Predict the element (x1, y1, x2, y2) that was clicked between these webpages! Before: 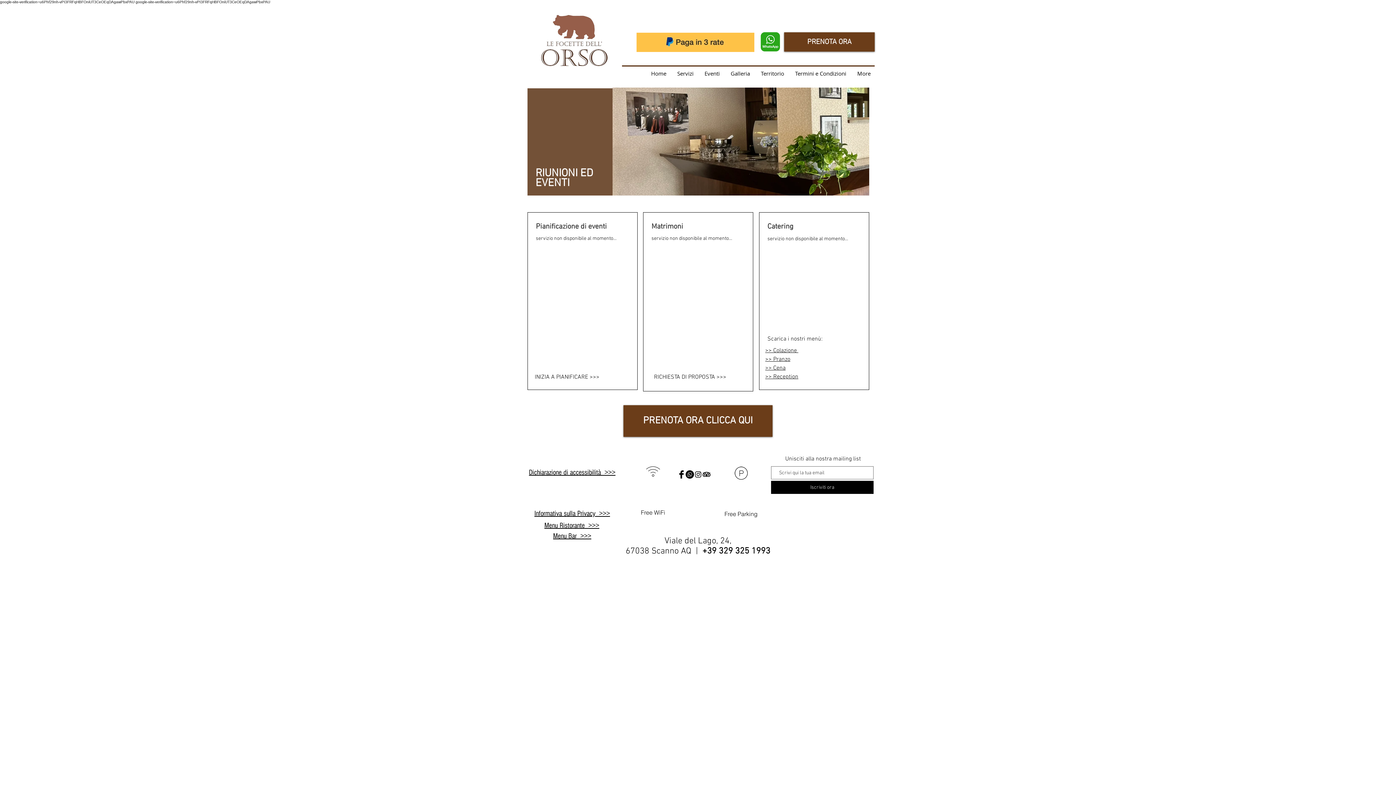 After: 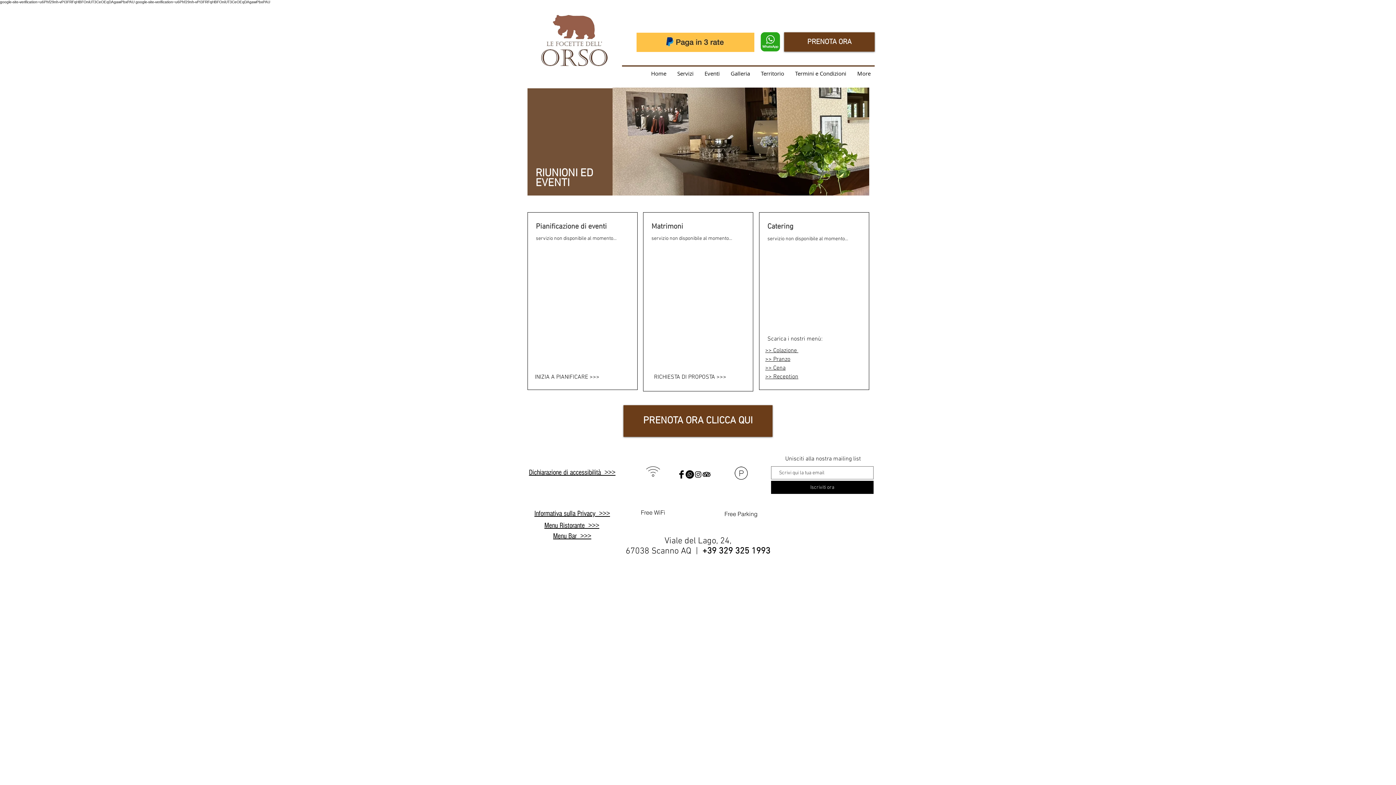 Action: bbox: (760, 31, 780, 52)